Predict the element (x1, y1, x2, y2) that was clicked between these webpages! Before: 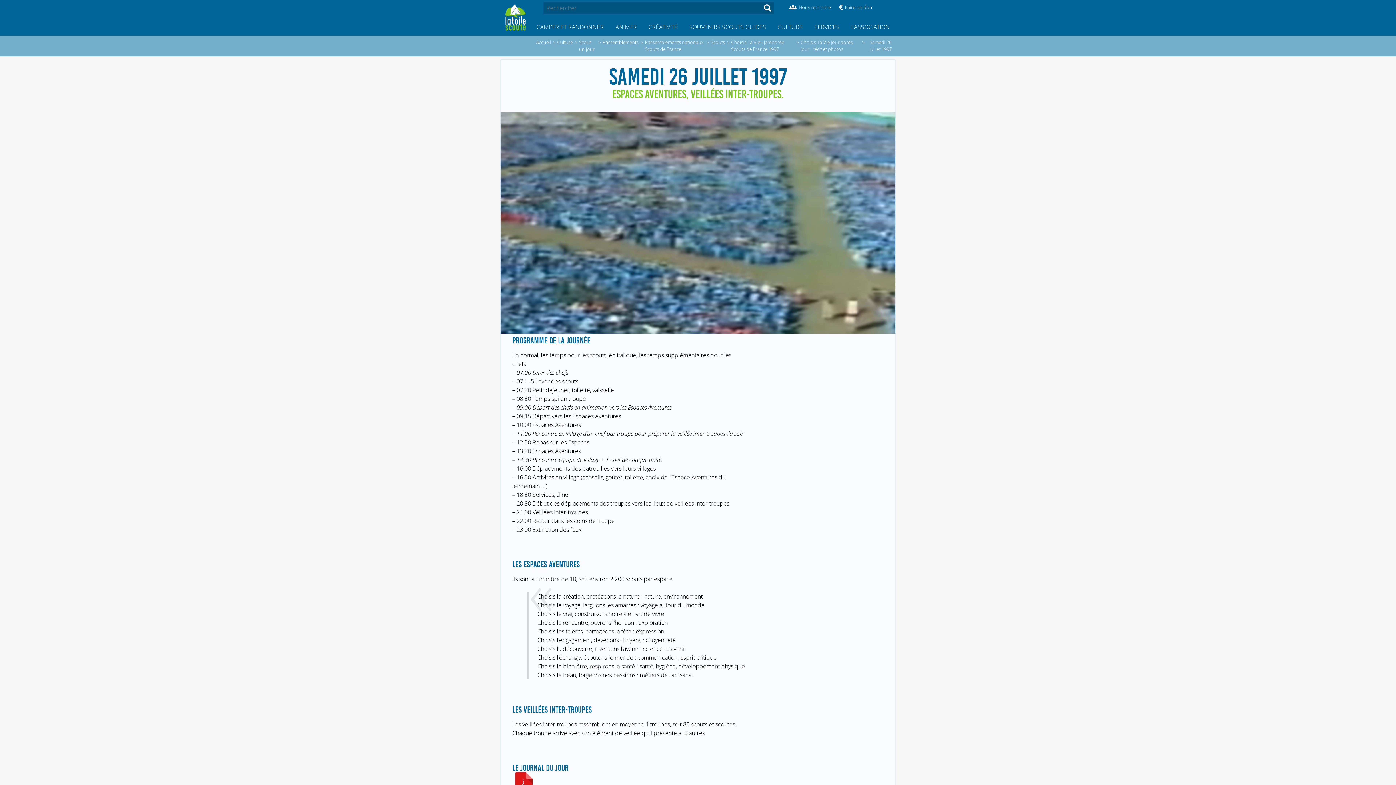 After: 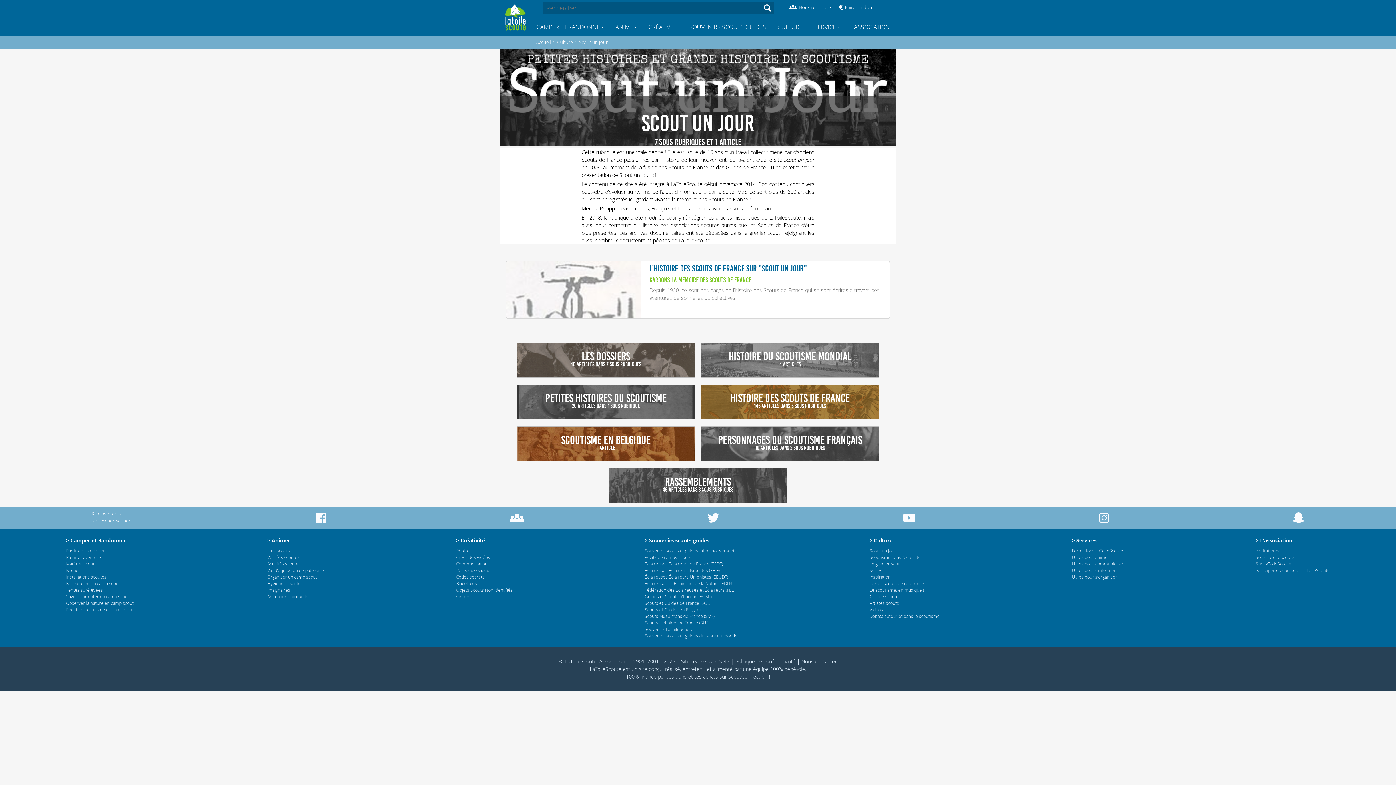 Action: label: Scout un jour bbox: (578, 35, 597, 56)